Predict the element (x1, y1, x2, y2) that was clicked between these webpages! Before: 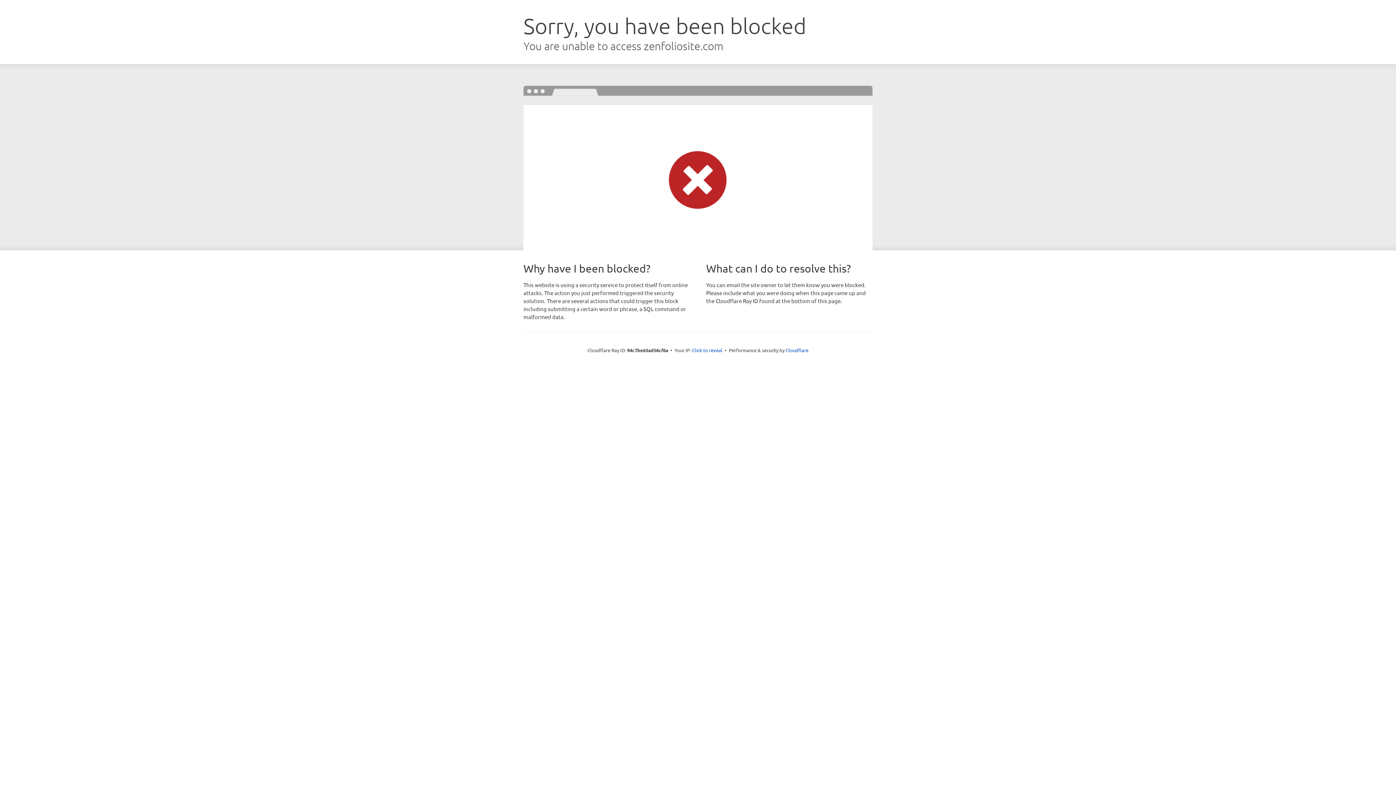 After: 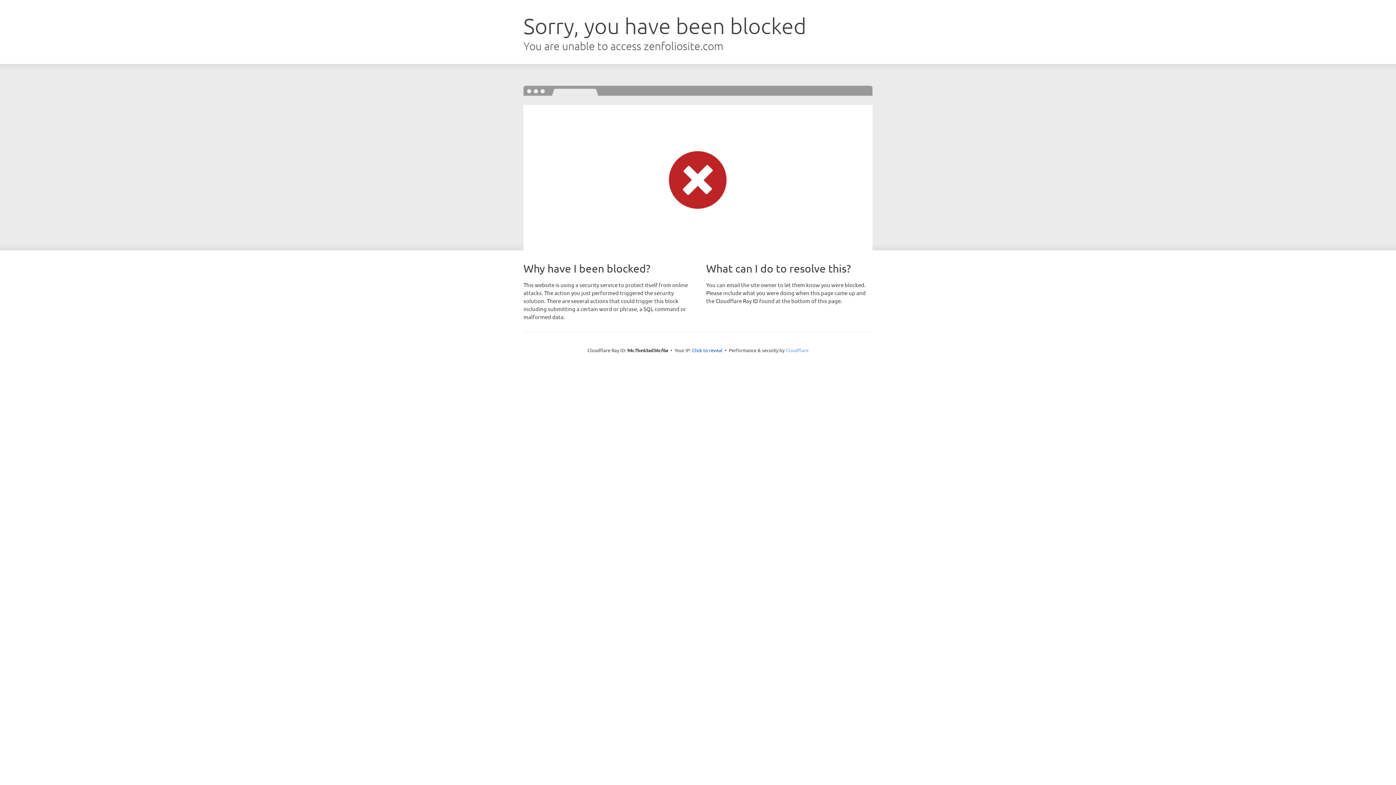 Action: bbox: (785, 347, 808, 353) label: Cloudflare